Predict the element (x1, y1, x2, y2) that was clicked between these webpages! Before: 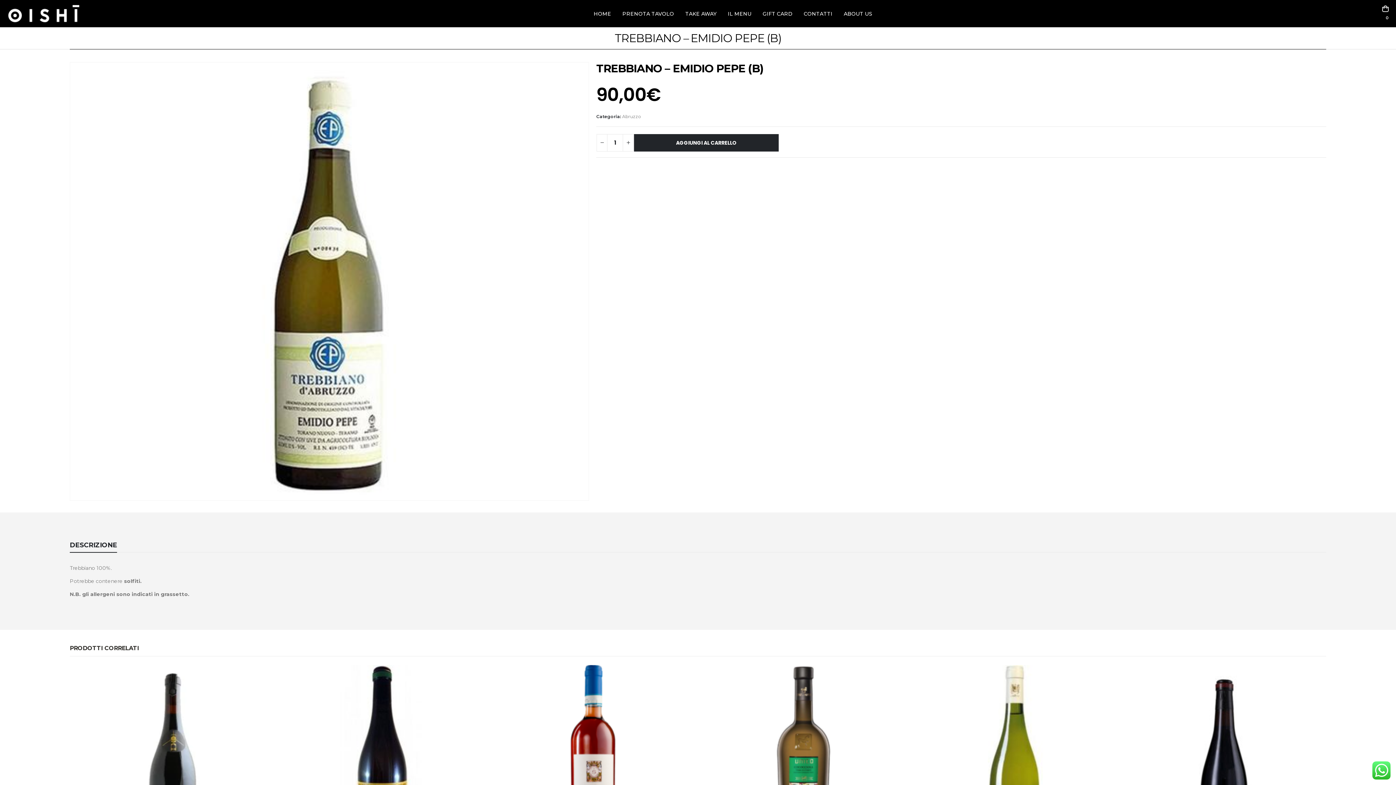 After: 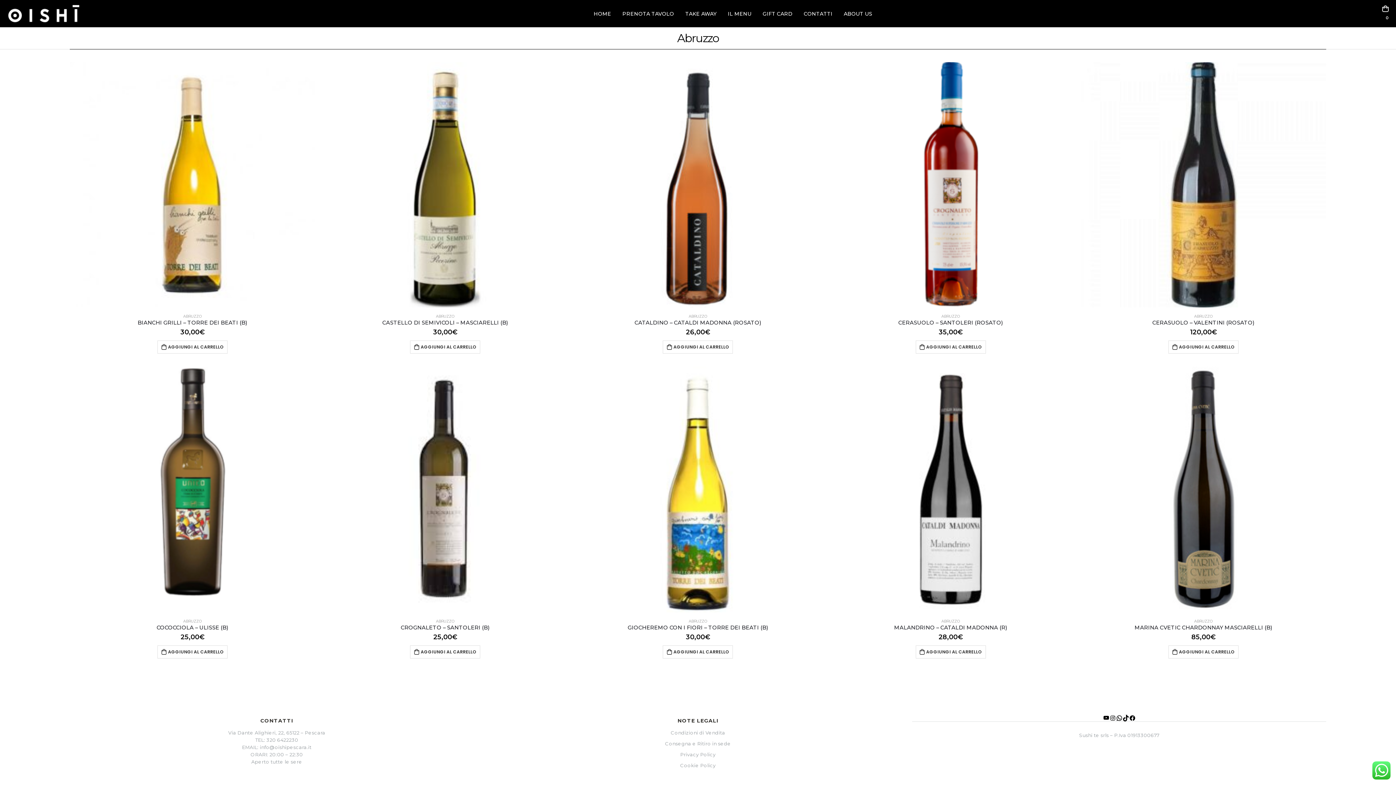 Action: bbox: (622, 112, 640, 121) label: Abruzzo